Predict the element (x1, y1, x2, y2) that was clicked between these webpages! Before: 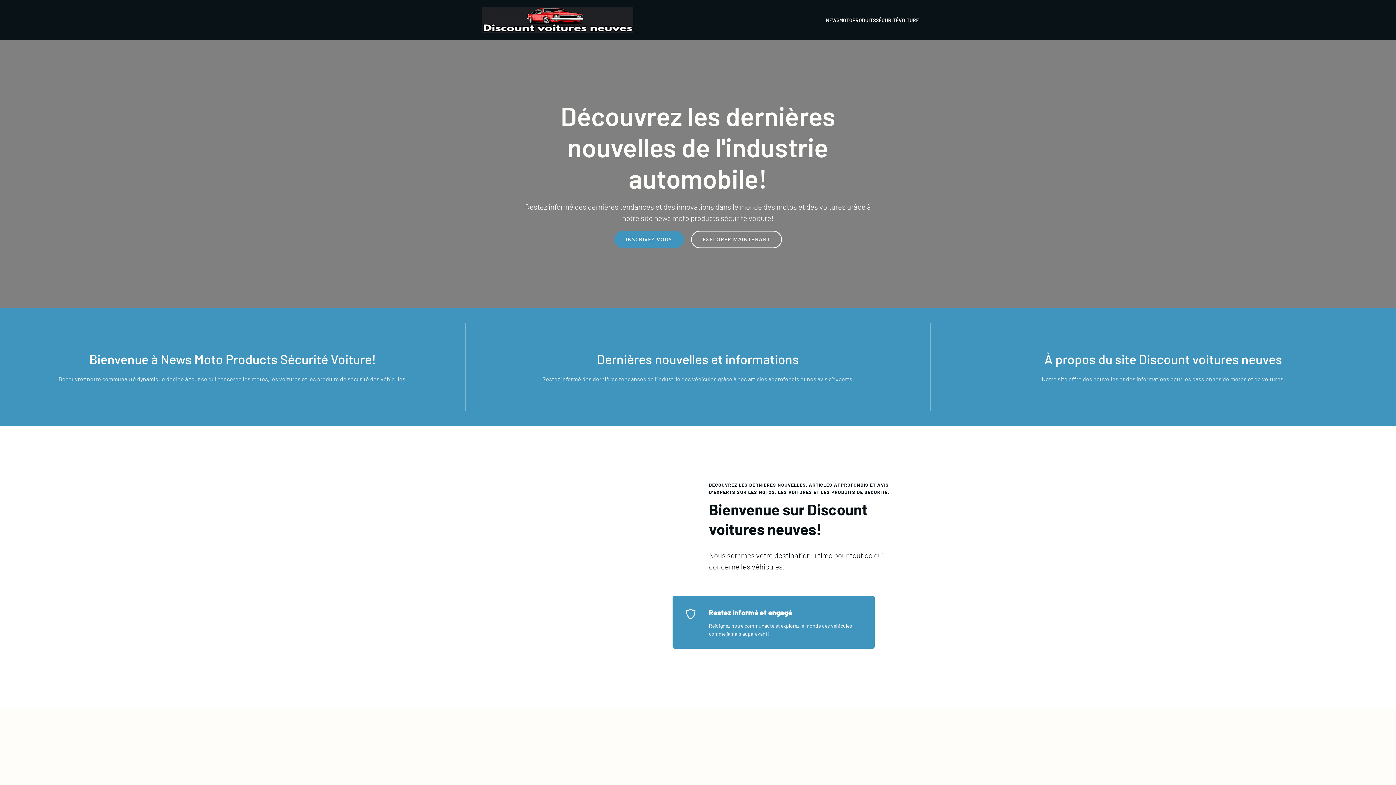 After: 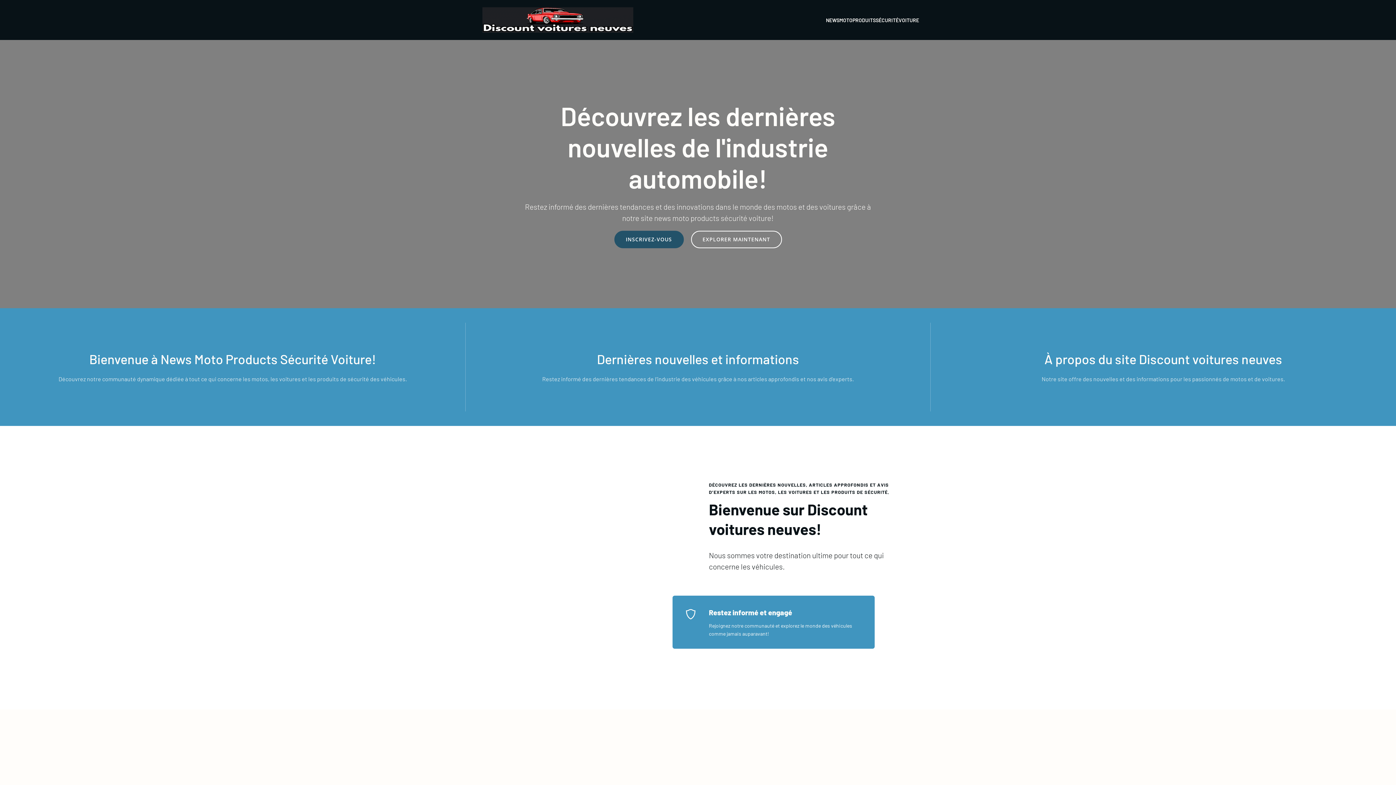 Action: label: INSCRIVEZ-VOUS bbox: (614, 230, 683, 248)